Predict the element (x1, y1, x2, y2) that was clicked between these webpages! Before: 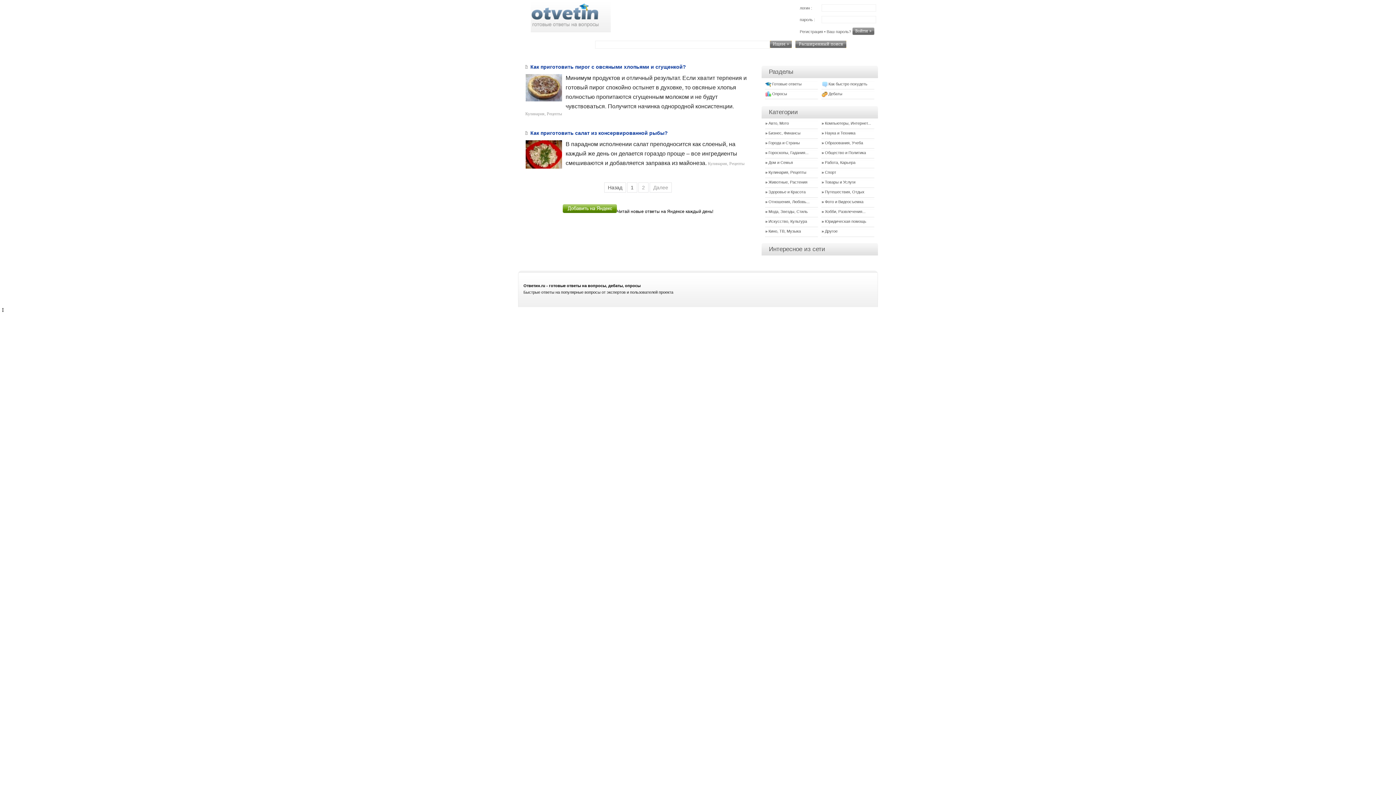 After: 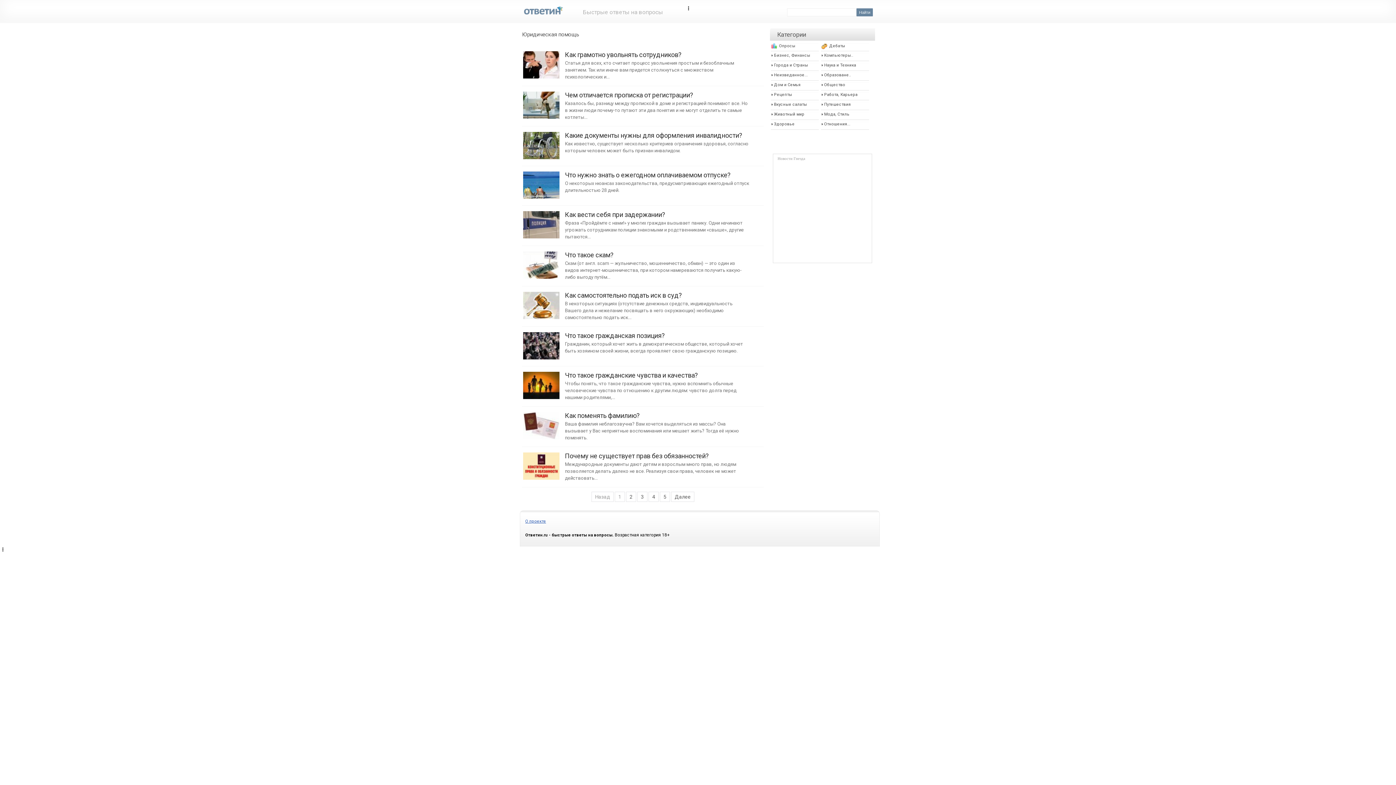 Action: label: Юридическая помощь bbox: (825, 219, 866, 224)